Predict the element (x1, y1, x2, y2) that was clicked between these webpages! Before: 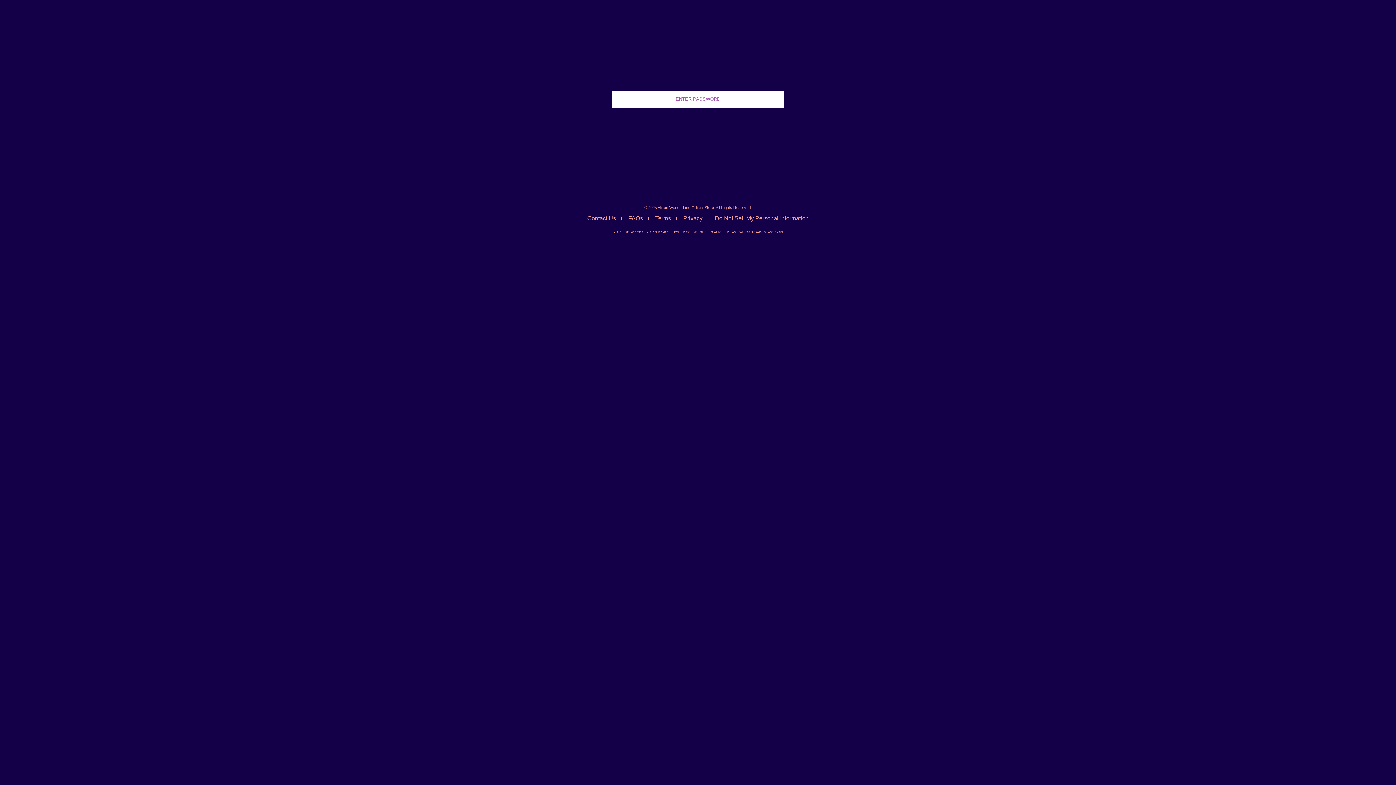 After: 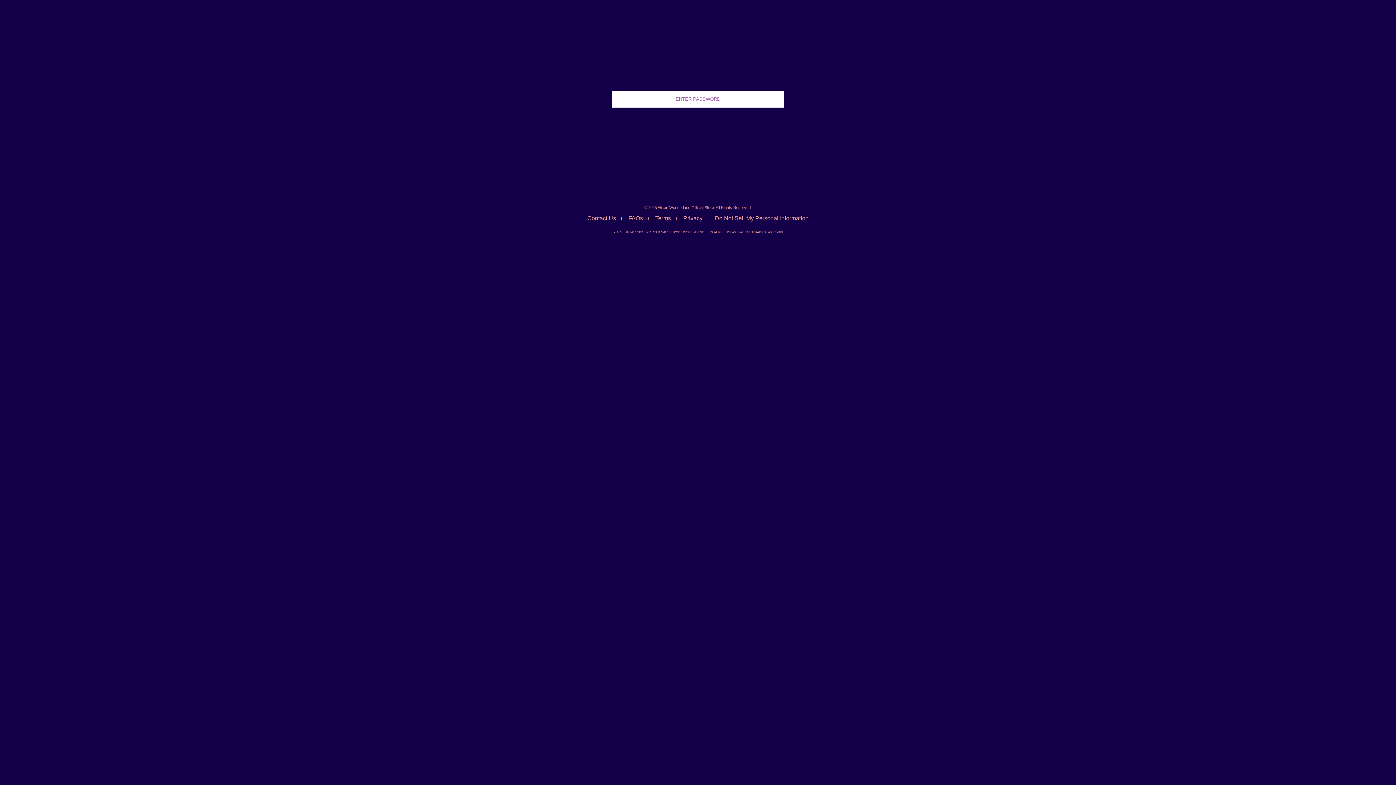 Action: bbox: (582, 213, 621, 224) label: Contact Us